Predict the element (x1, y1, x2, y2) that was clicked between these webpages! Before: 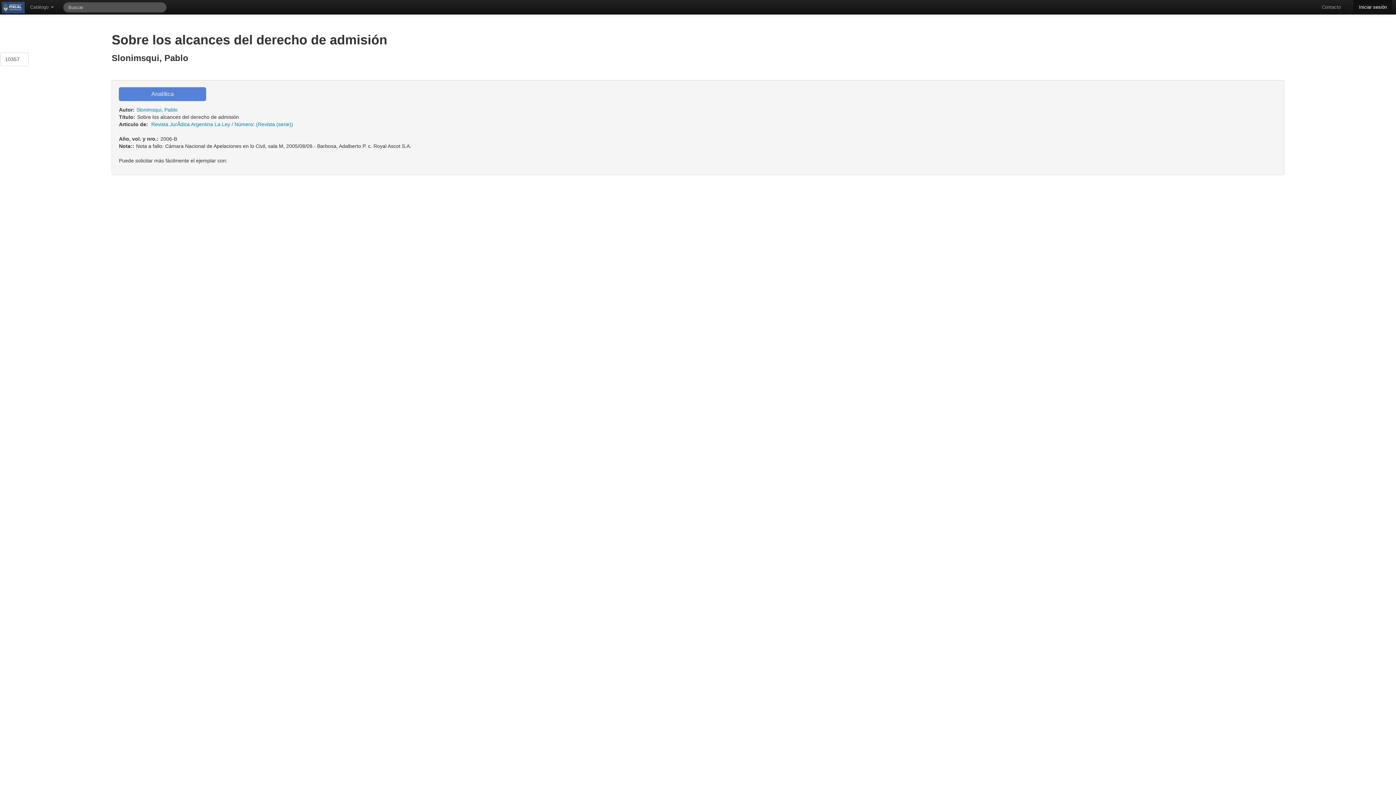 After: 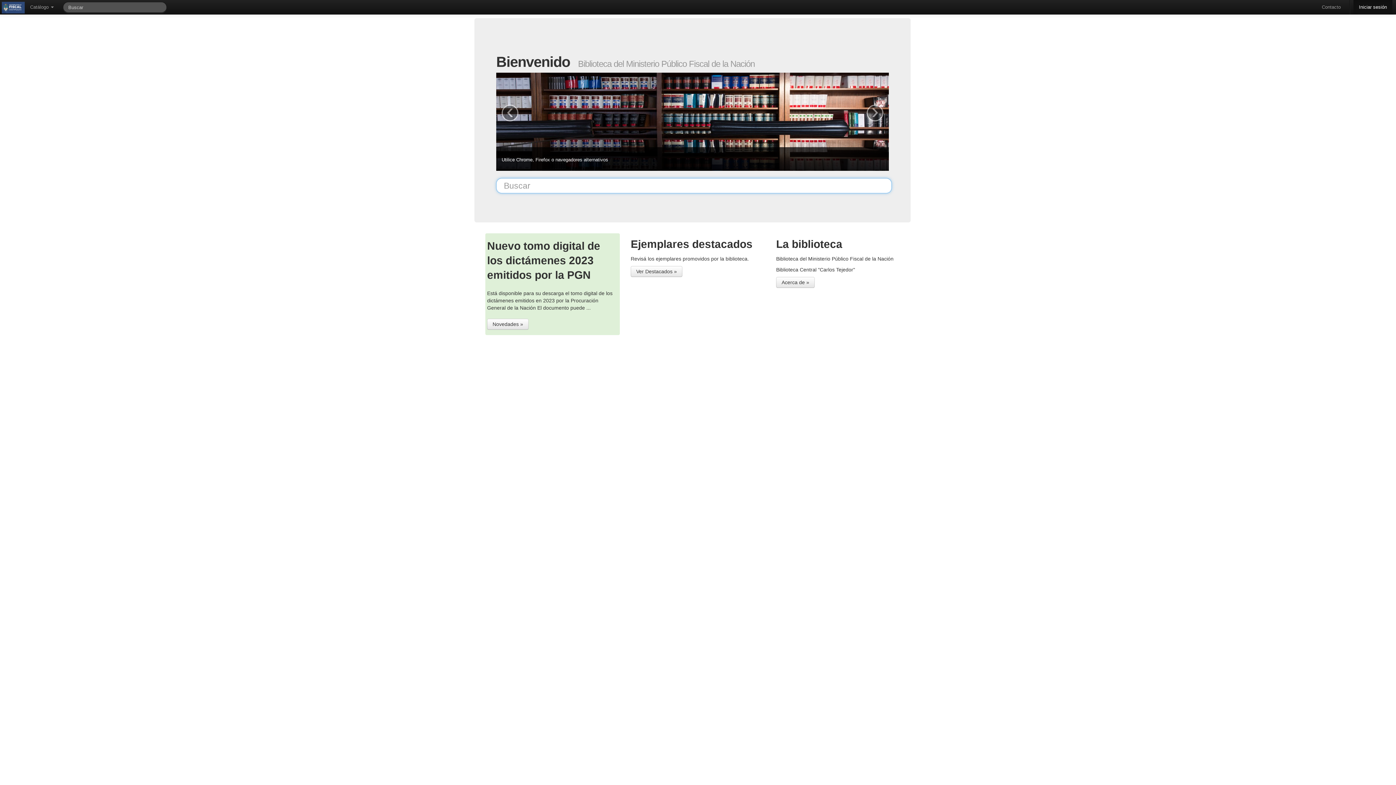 Action: bbox: (1, 1, 24, 13)